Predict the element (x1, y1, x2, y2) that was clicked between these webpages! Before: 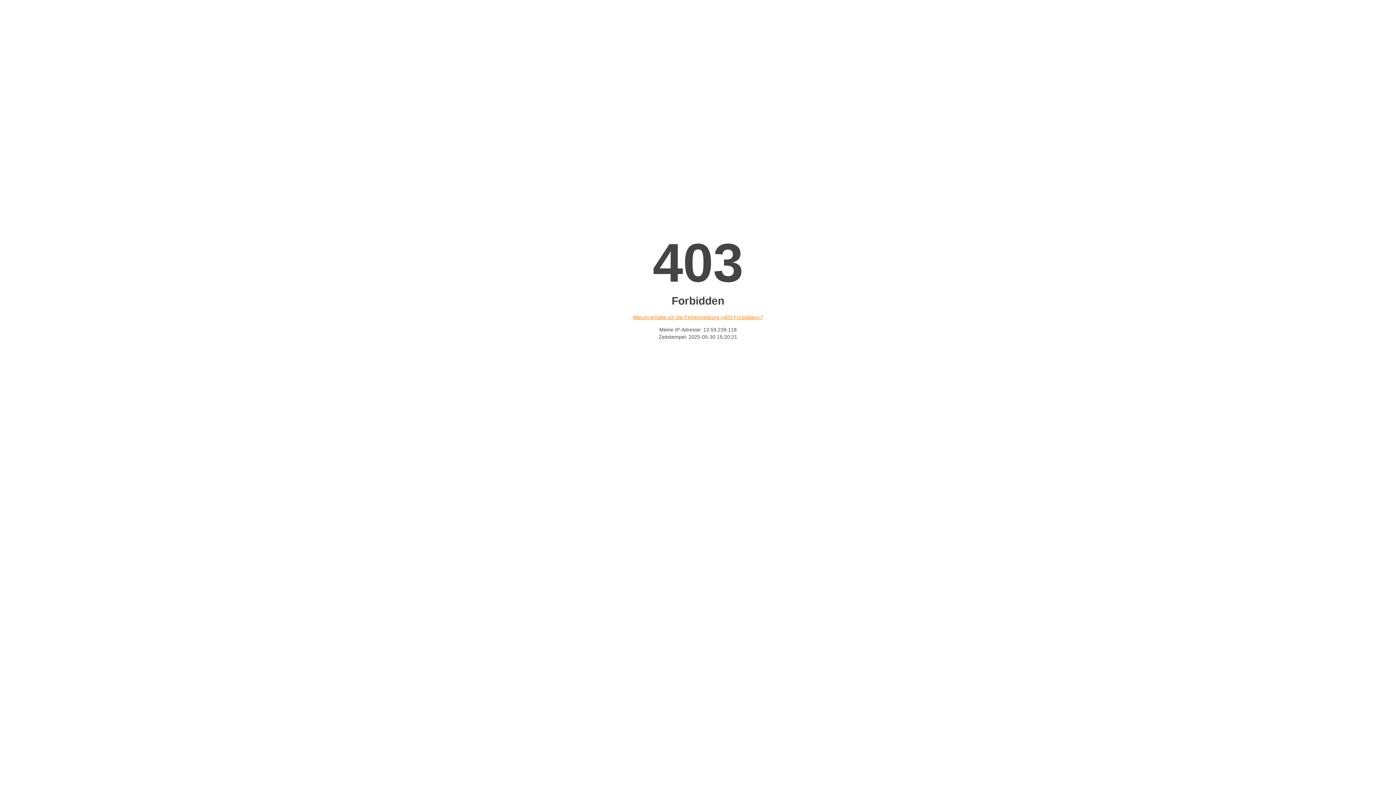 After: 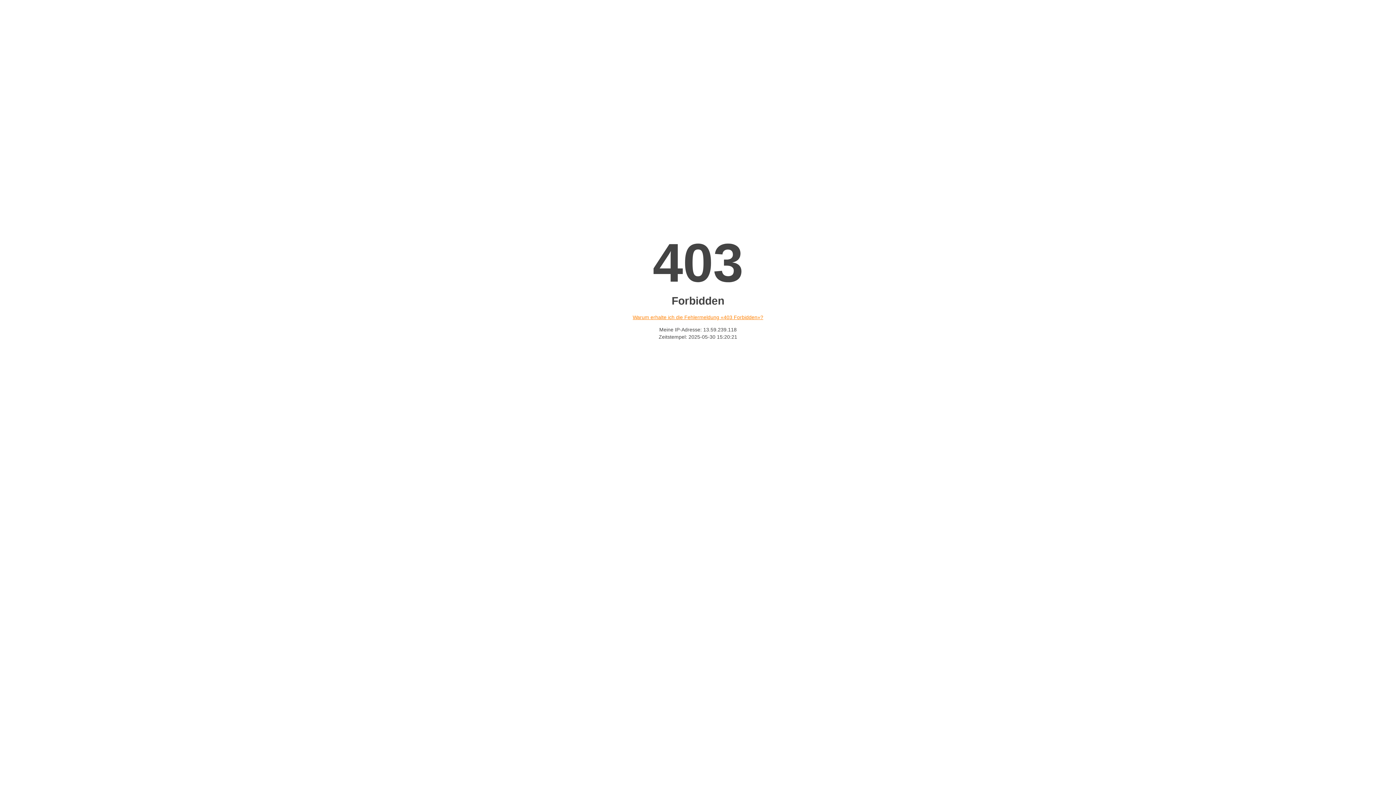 Action: label: Warum erhalte ich die Fehlermeldung «403 Forbidden»? bbox: (632, 314, 763, 320)